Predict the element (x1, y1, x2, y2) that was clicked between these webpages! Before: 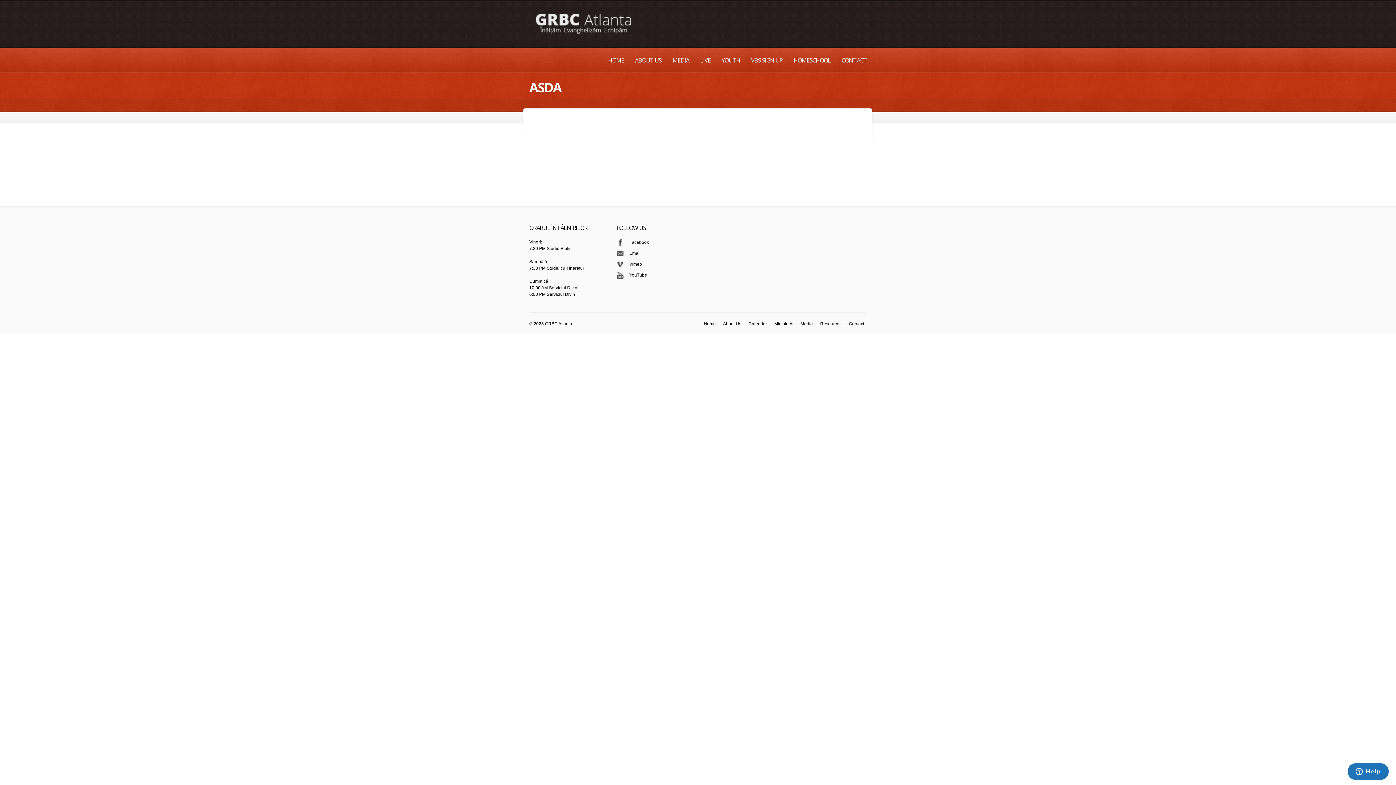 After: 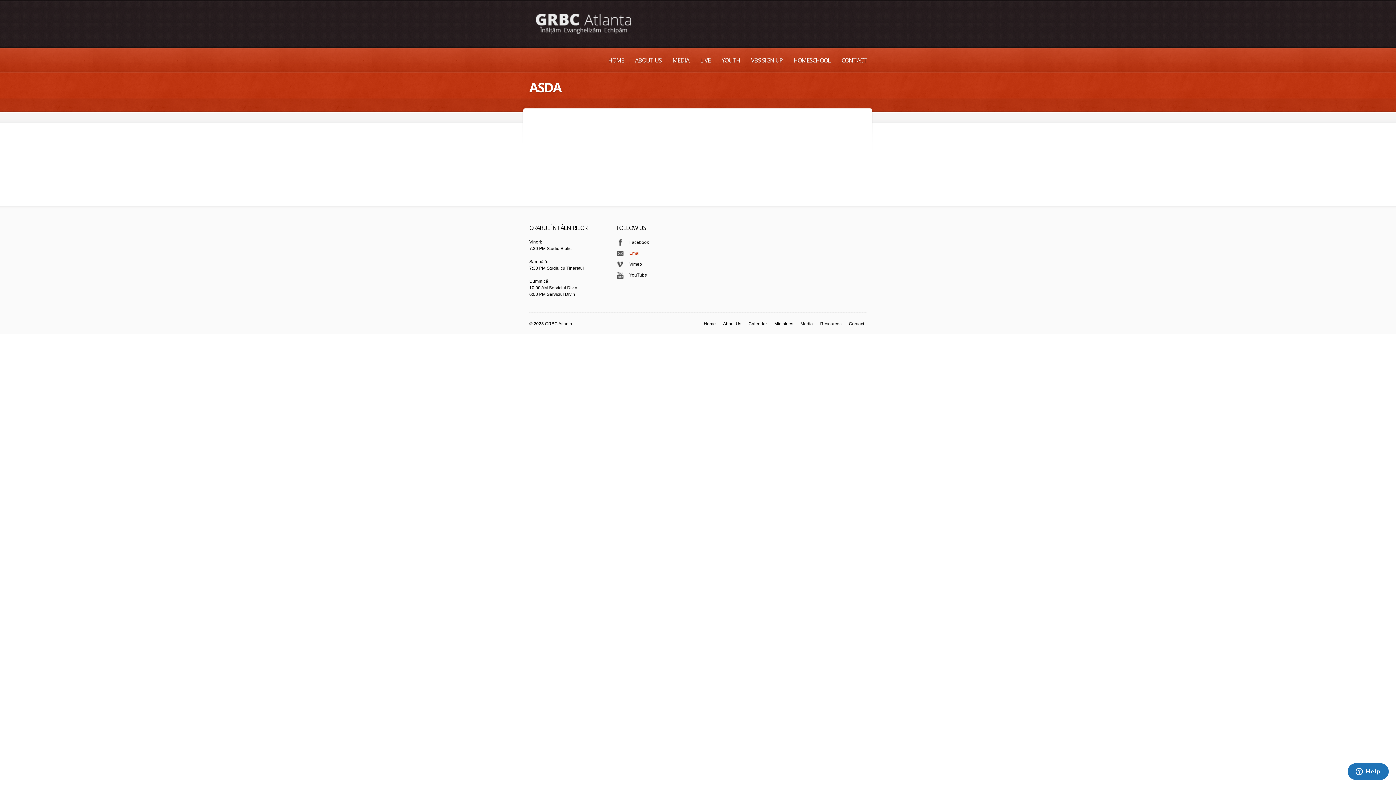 Action: label: Email bbox: (616, 249, 640, 257)